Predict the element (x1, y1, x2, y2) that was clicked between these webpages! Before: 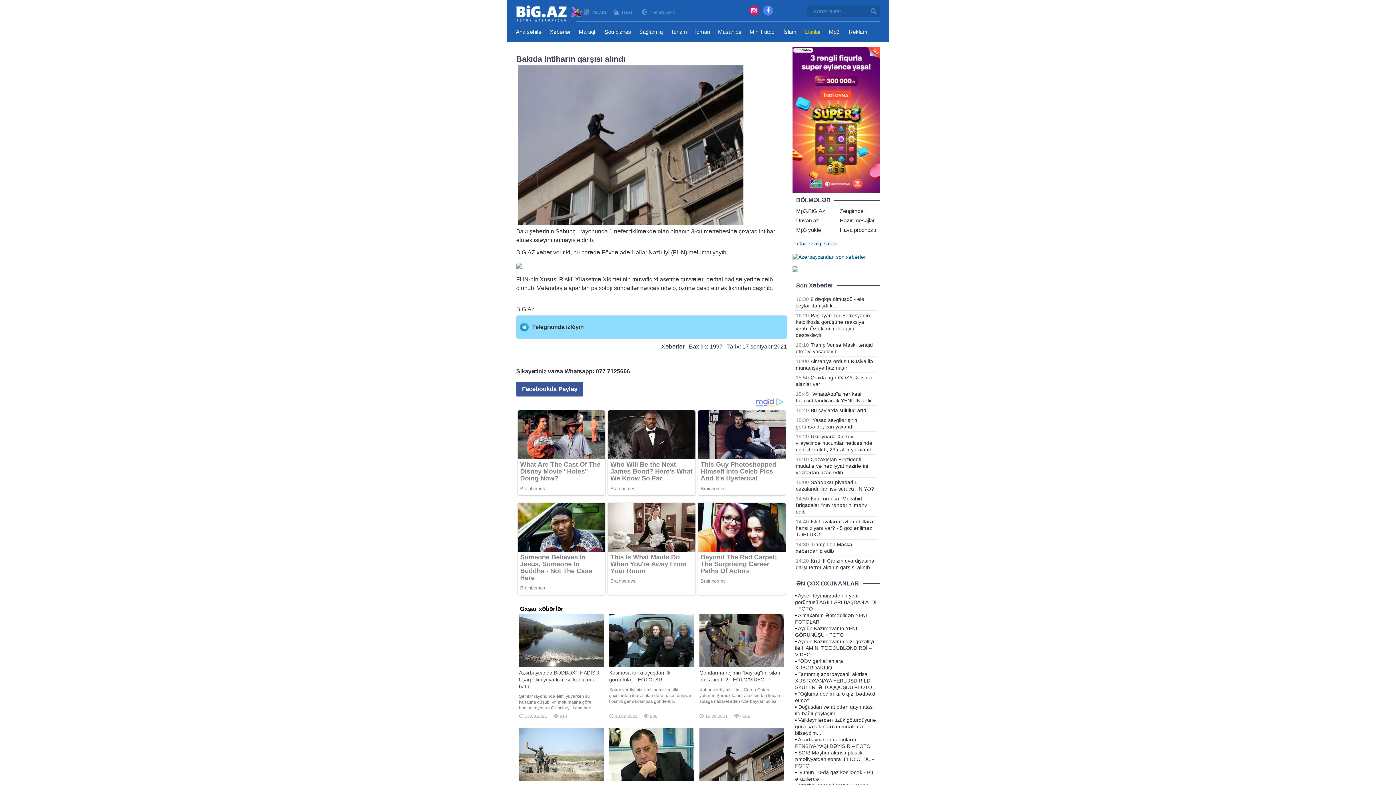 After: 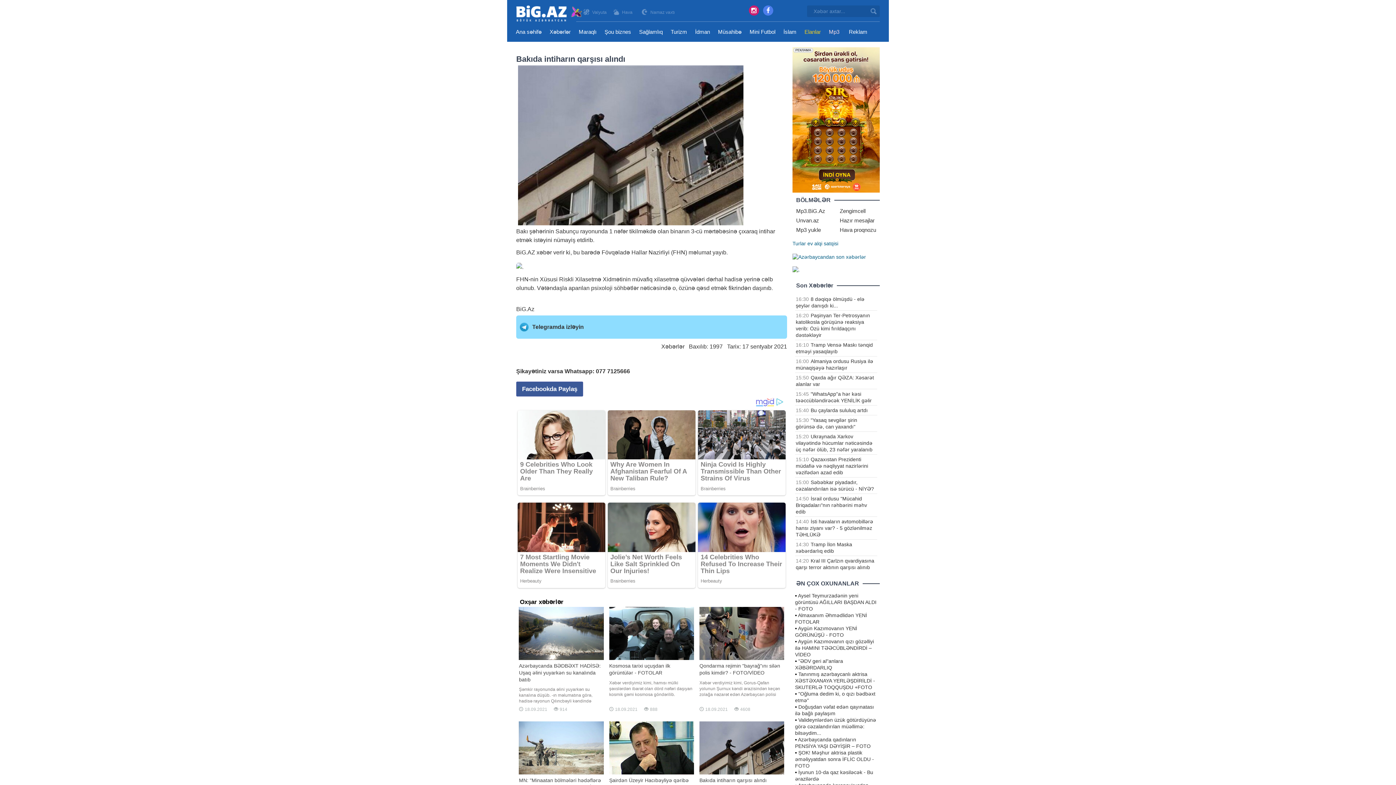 Action: label: Bakıda intiharın qarşısı alındı bbox: (699, 728, 784, 791)